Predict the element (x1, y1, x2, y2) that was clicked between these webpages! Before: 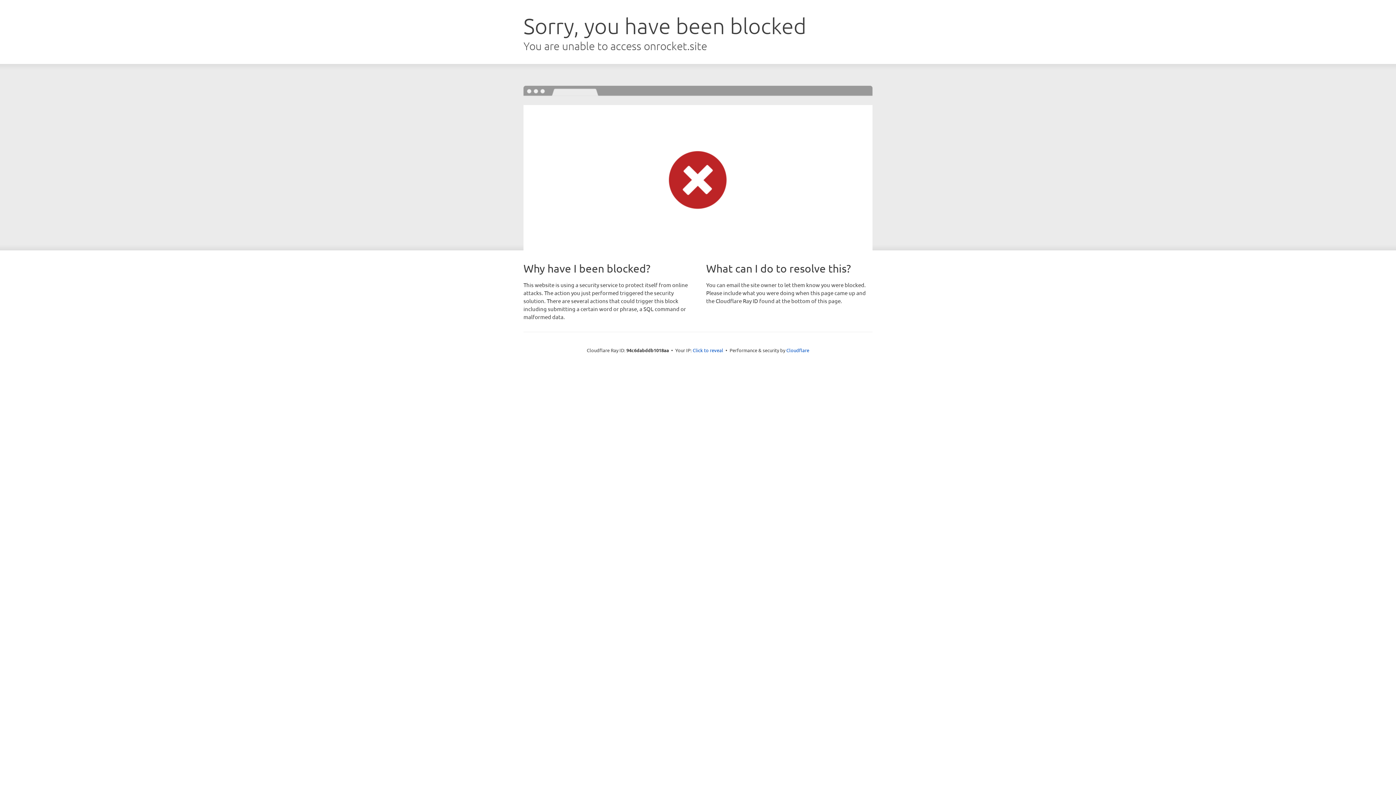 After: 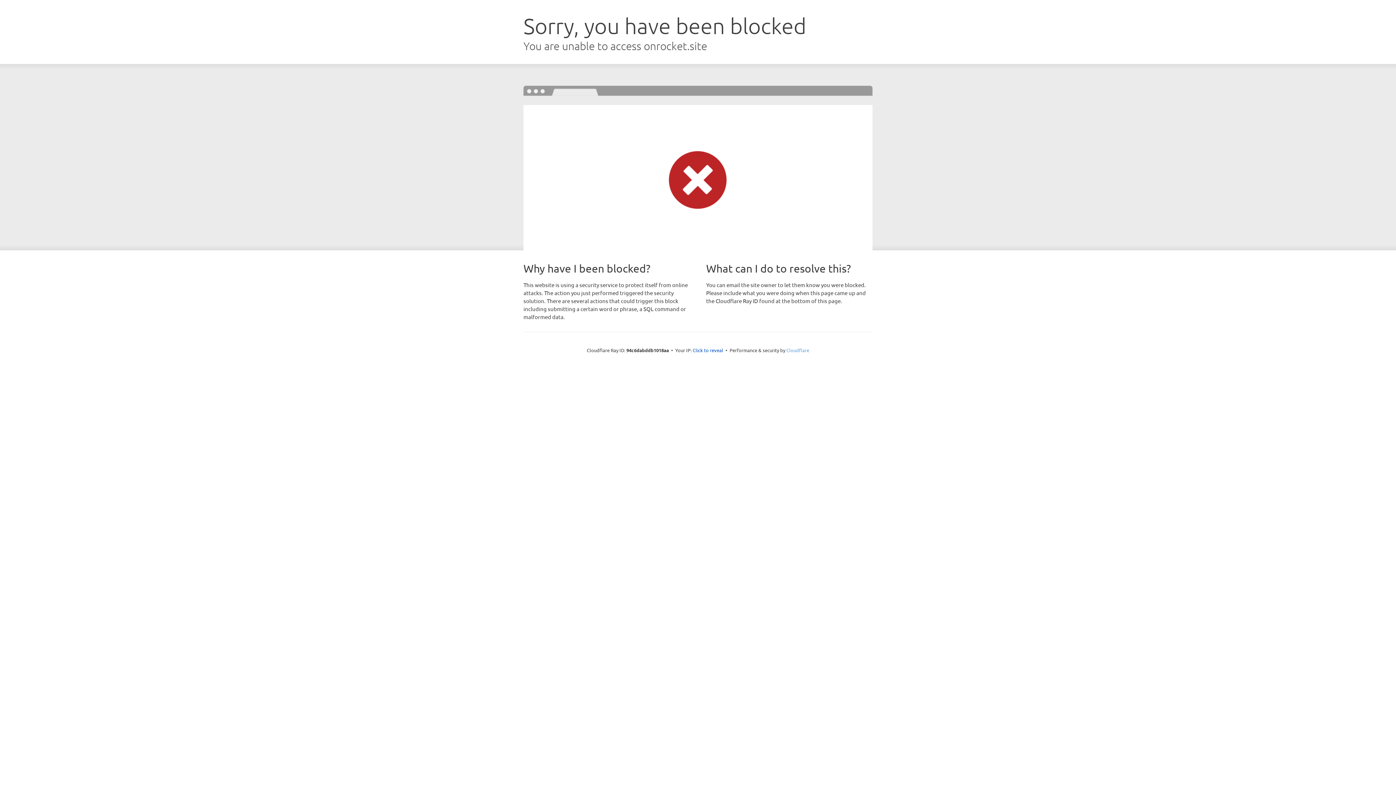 Action: bbox: (786, 347, 809, 353) label: Cloudflare